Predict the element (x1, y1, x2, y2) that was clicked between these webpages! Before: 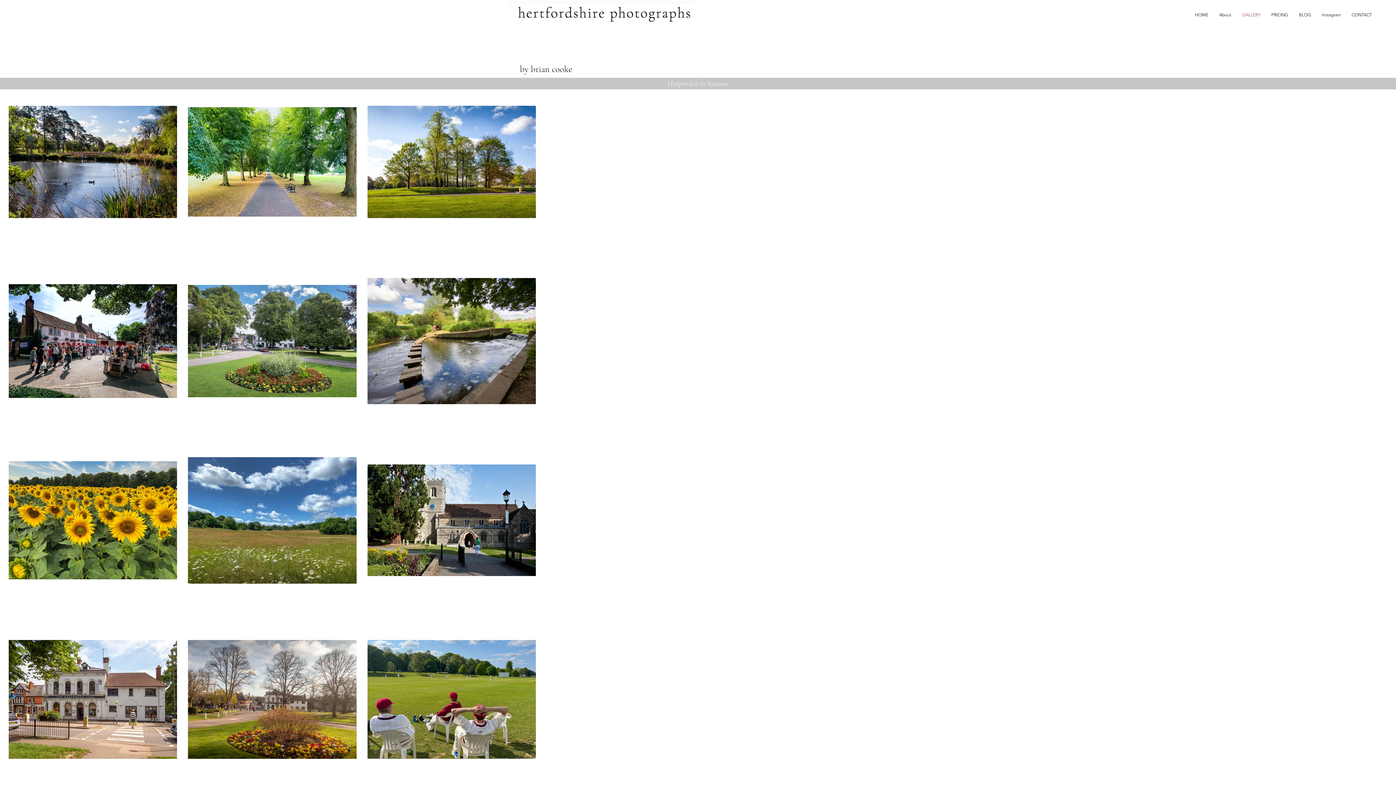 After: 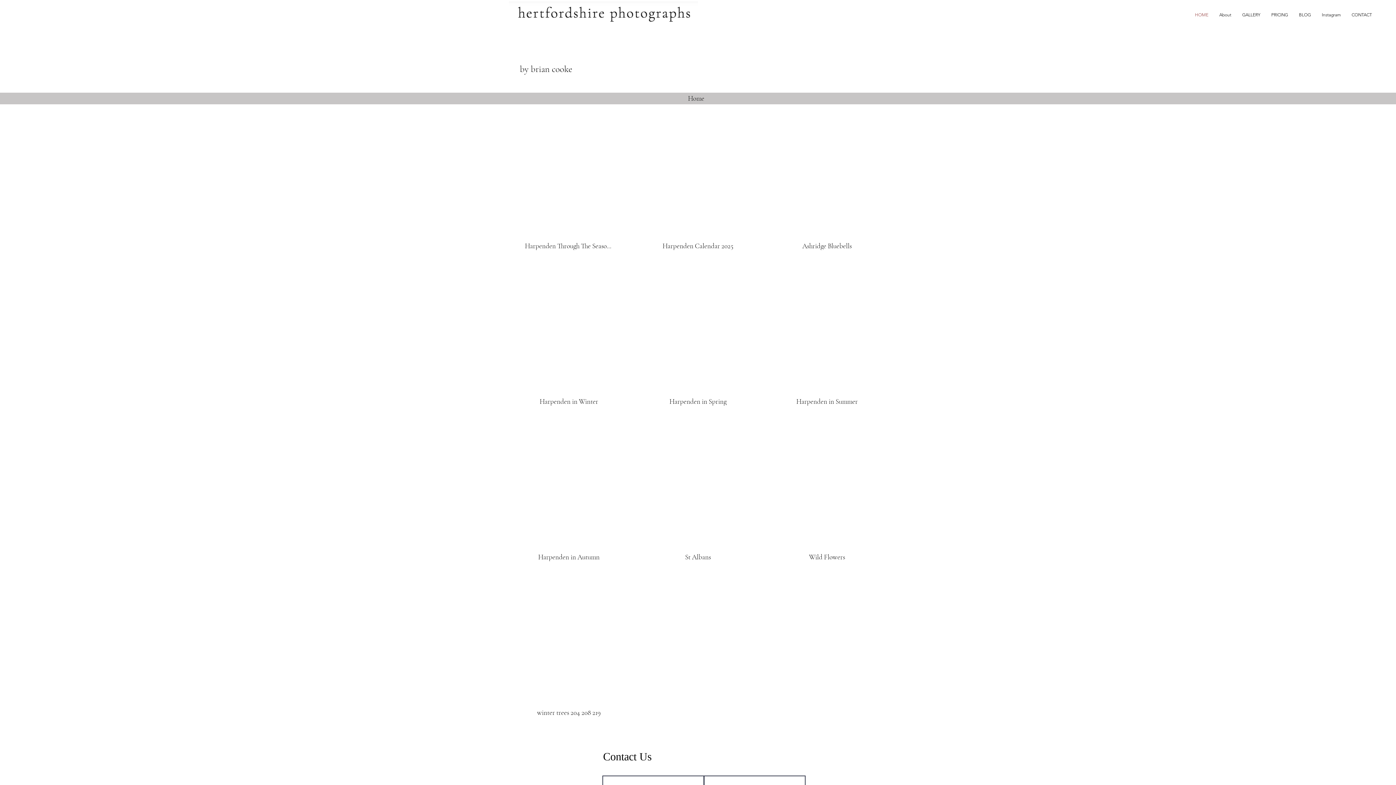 Action: bbox: (1189, 10, 1214, 19) label: HOME